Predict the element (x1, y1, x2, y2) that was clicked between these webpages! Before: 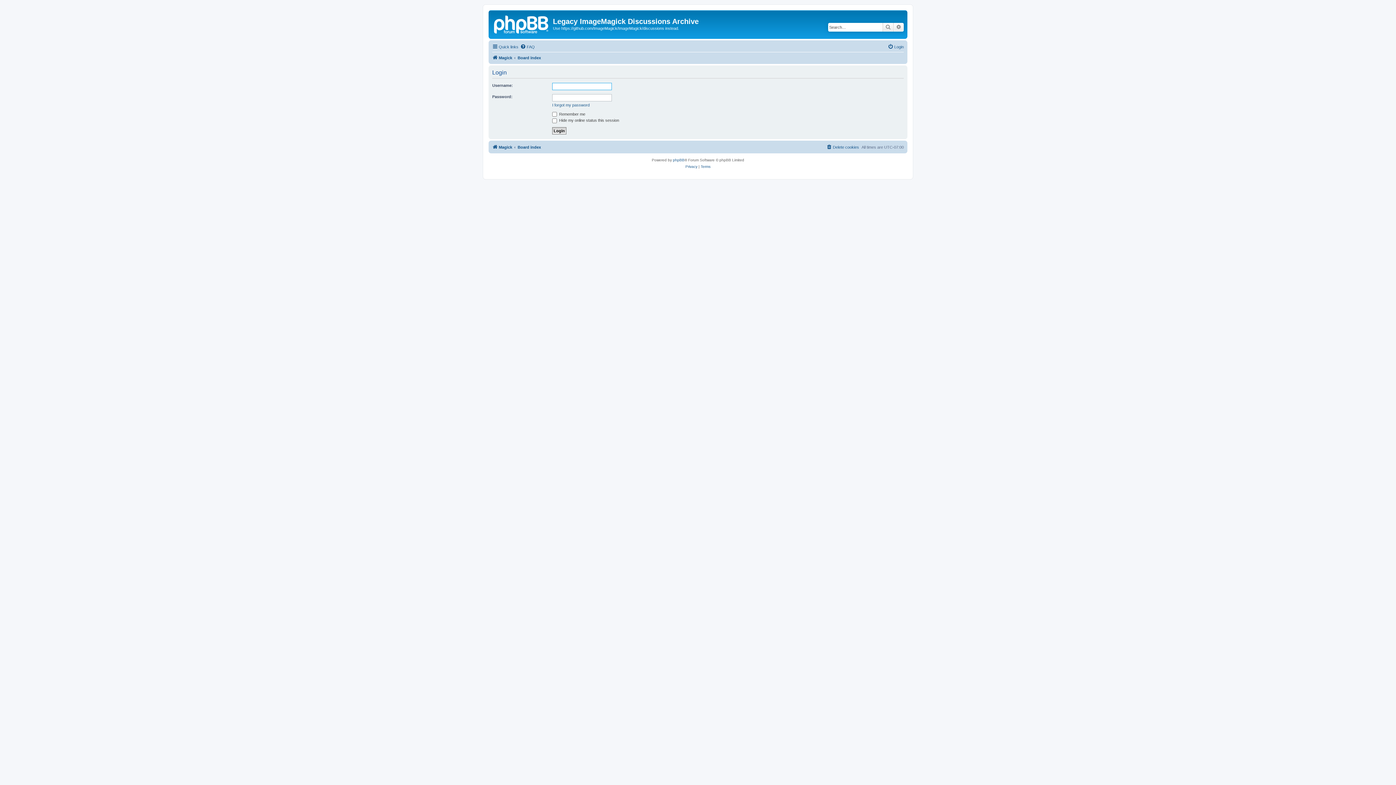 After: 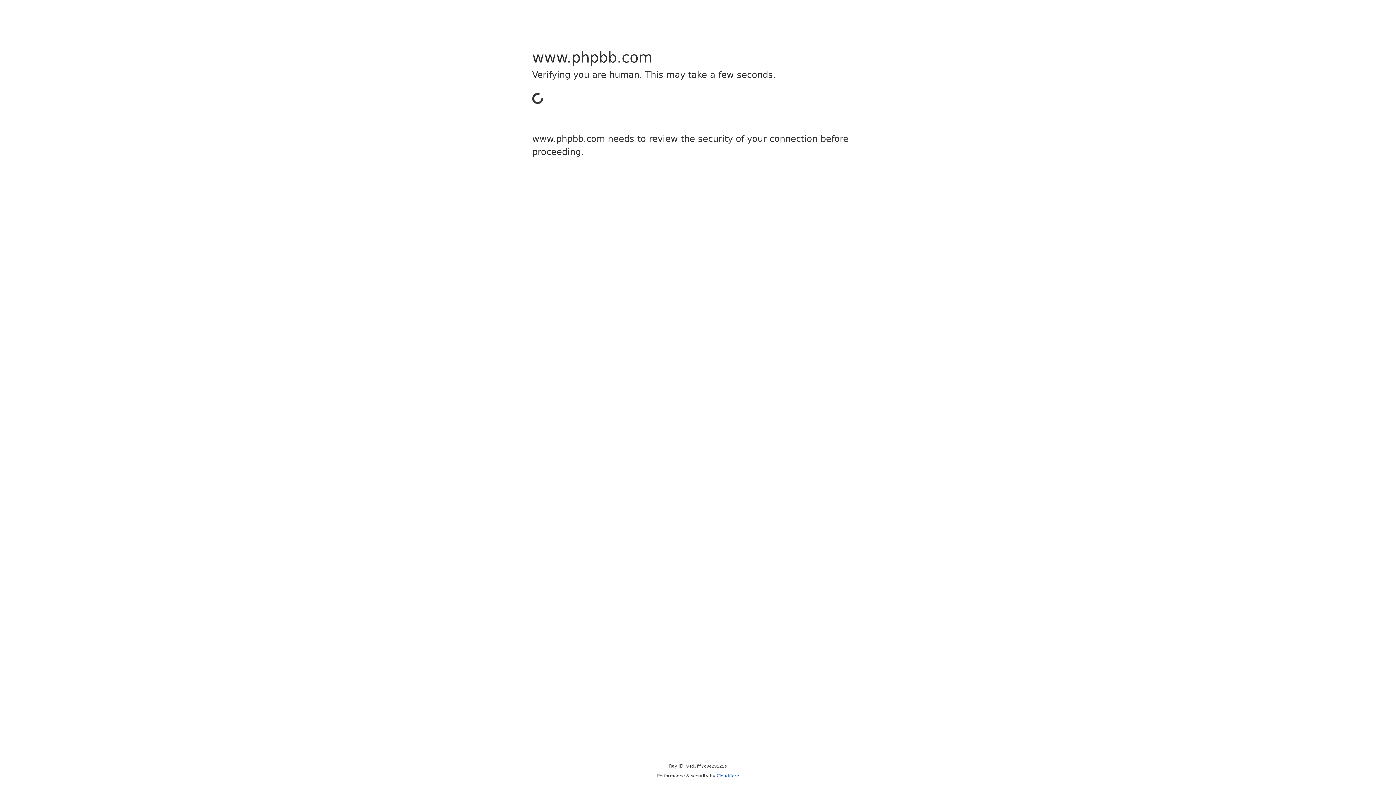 Action: bbox: (673, 156, 684, 163) label: phpBB